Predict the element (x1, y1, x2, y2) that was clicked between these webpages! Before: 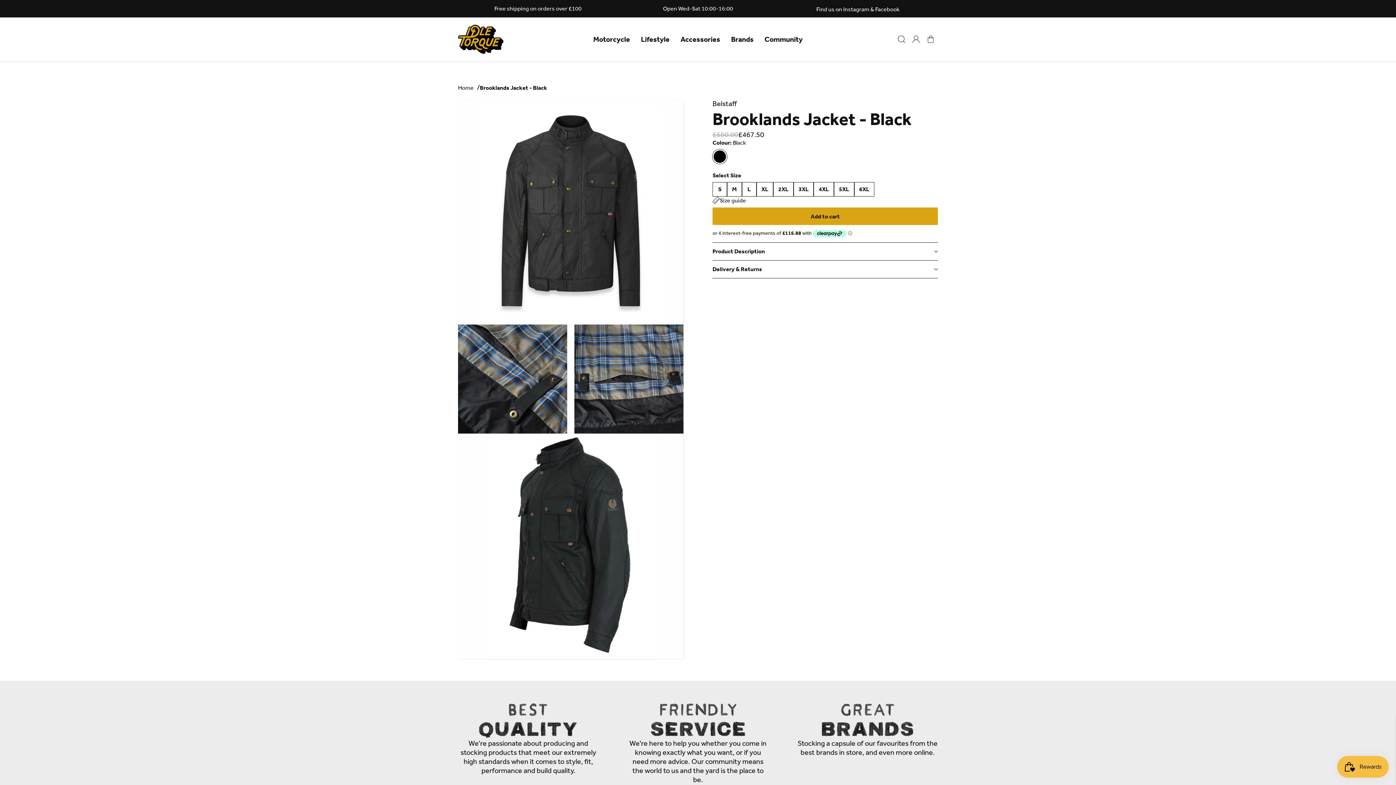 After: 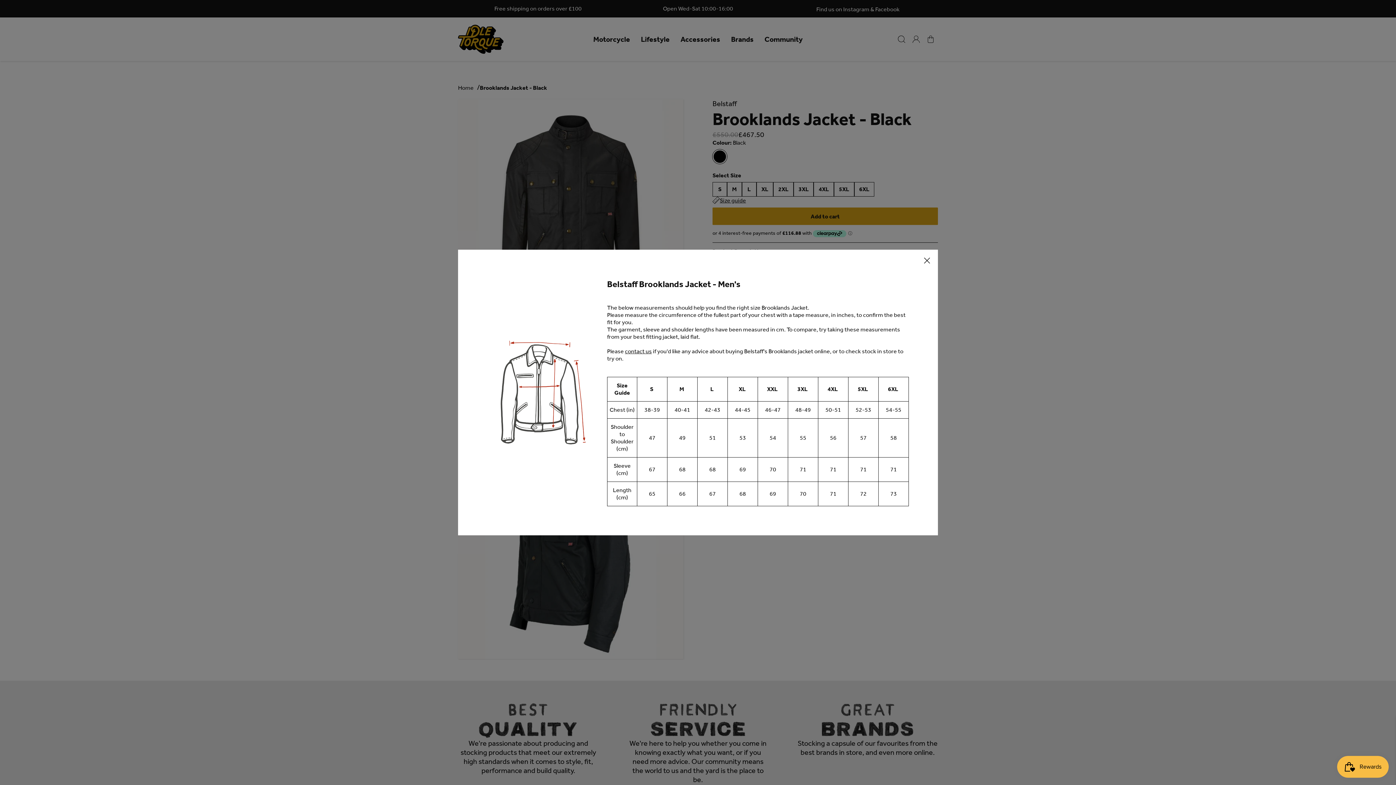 Action: label: Size guide bbox: (712, 196, 938, 204)